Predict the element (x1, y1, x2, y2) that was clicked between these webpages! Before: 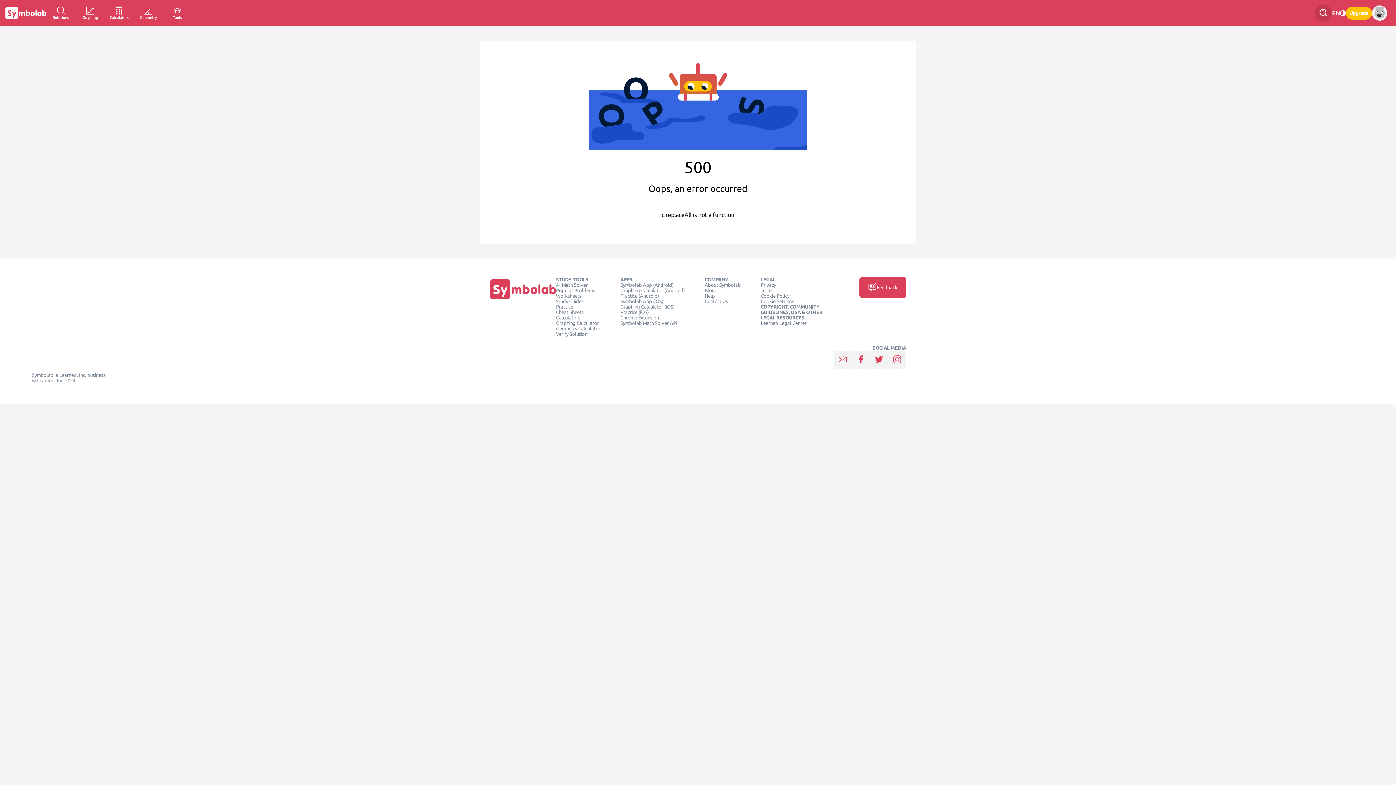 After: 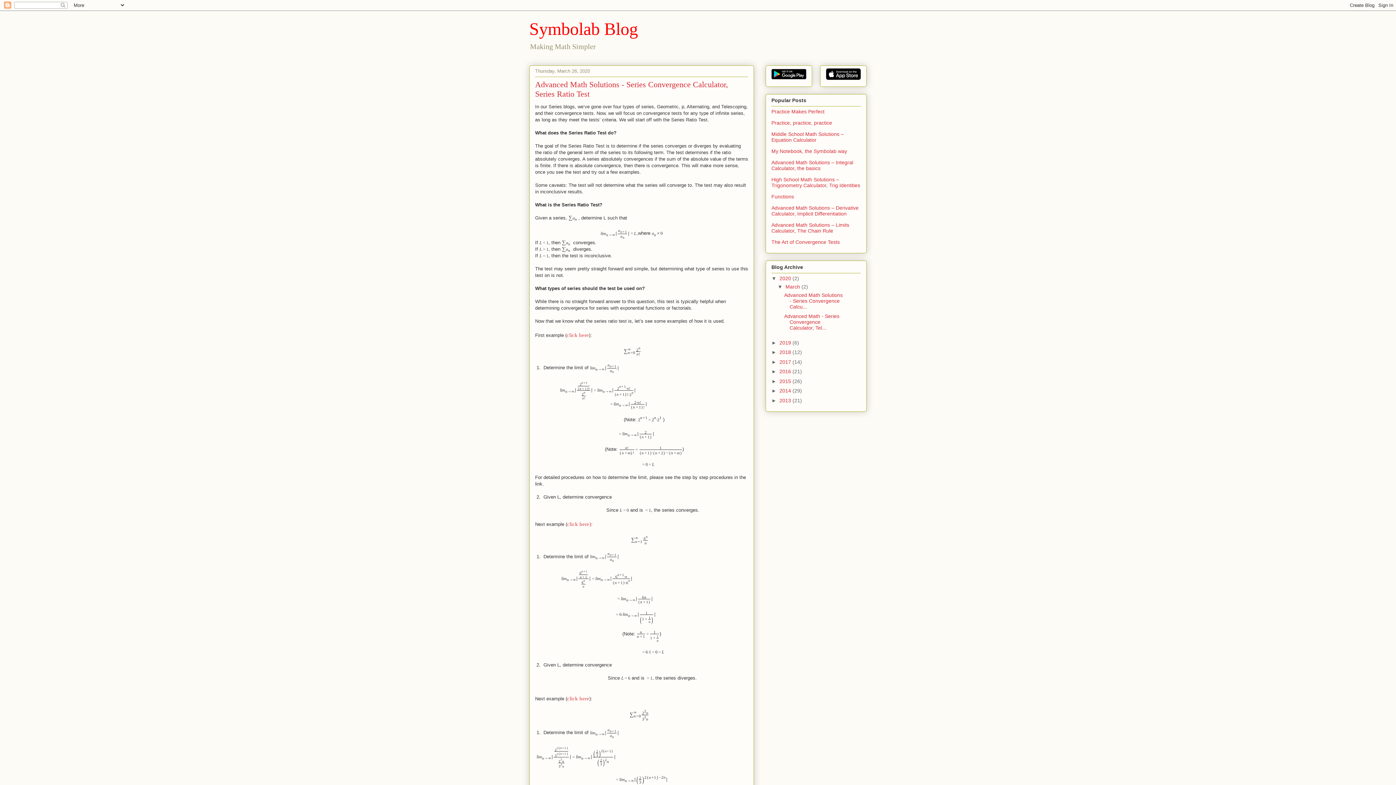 Action: bbox: (704, 288, 715, 293) label: Blog